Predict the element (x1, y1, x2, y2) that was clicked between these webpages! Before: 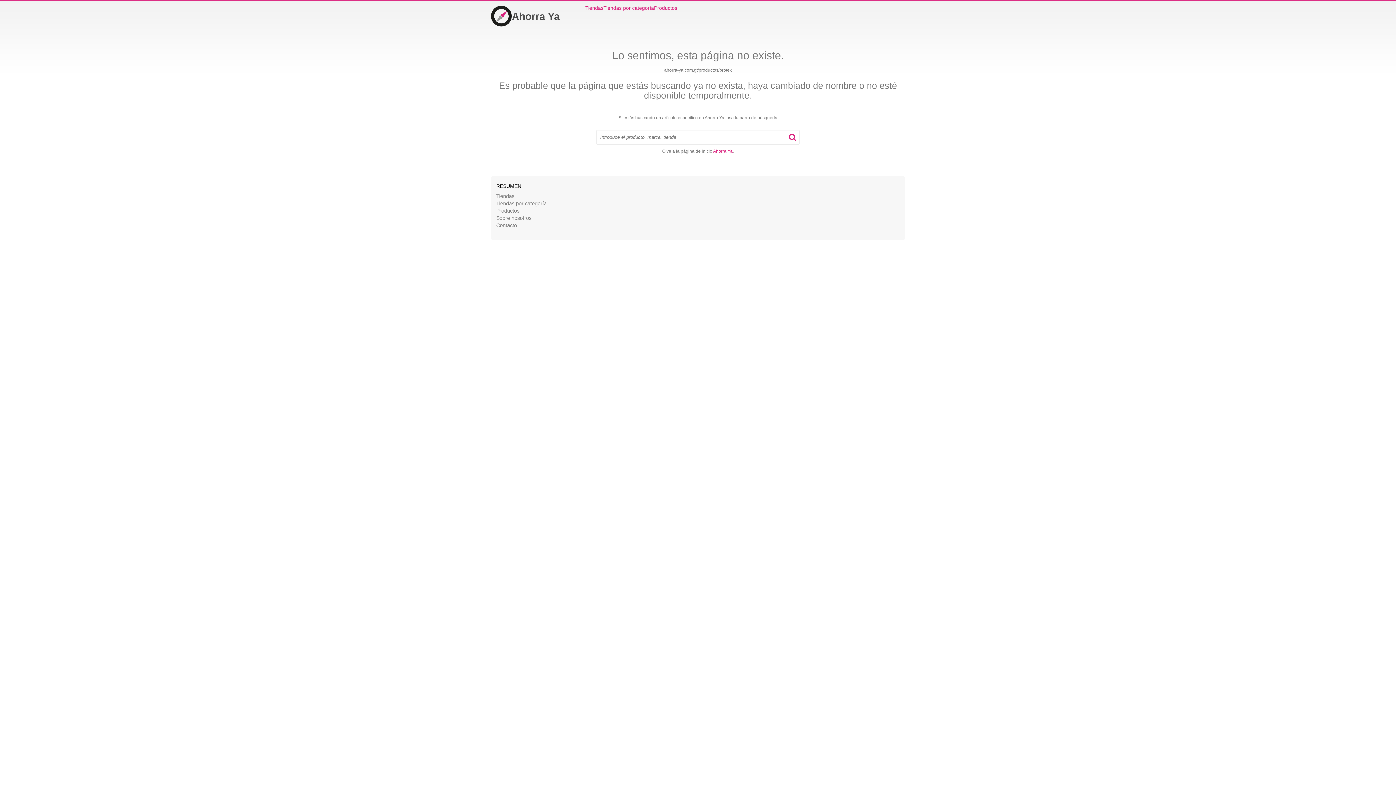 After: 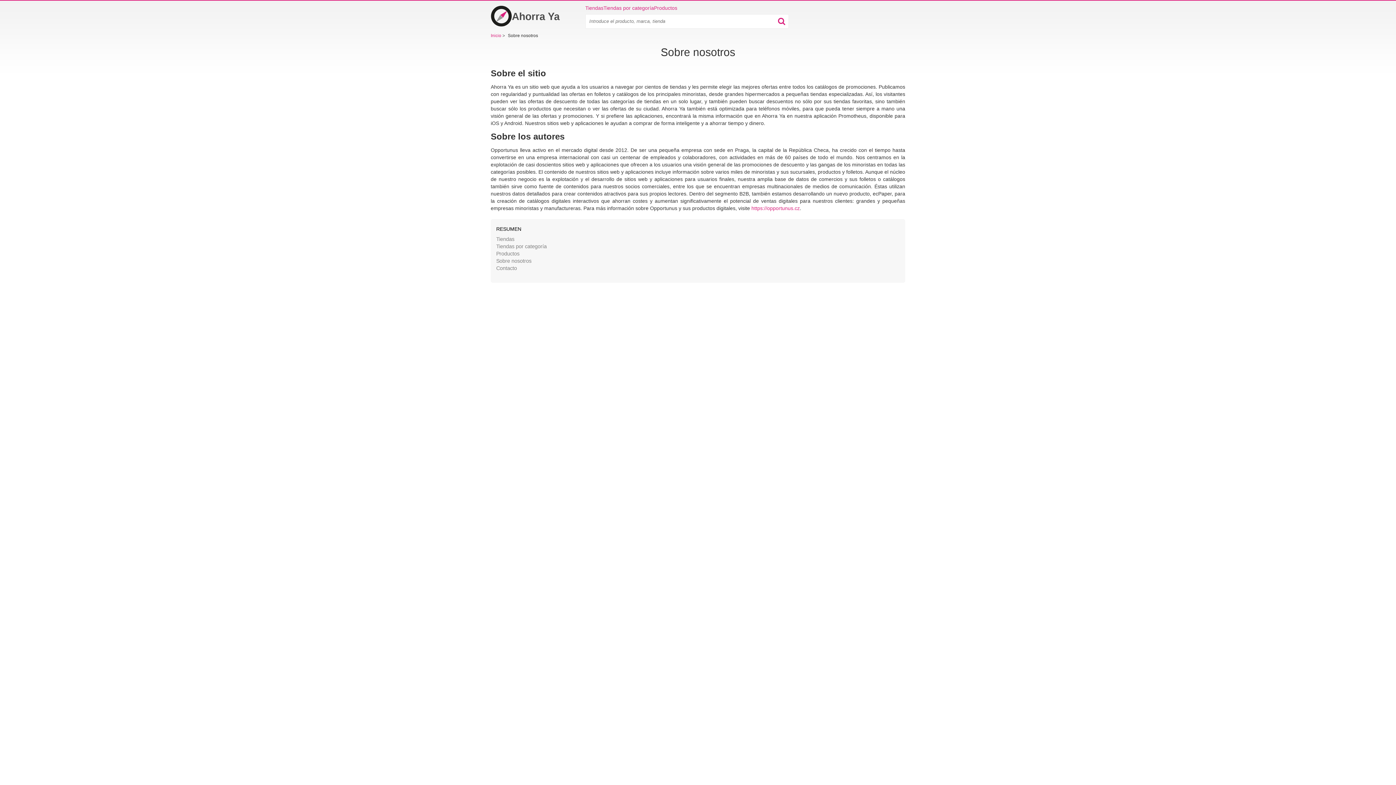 Action: bbox: (496, 215, 531, 221) label: Sobre nosotros